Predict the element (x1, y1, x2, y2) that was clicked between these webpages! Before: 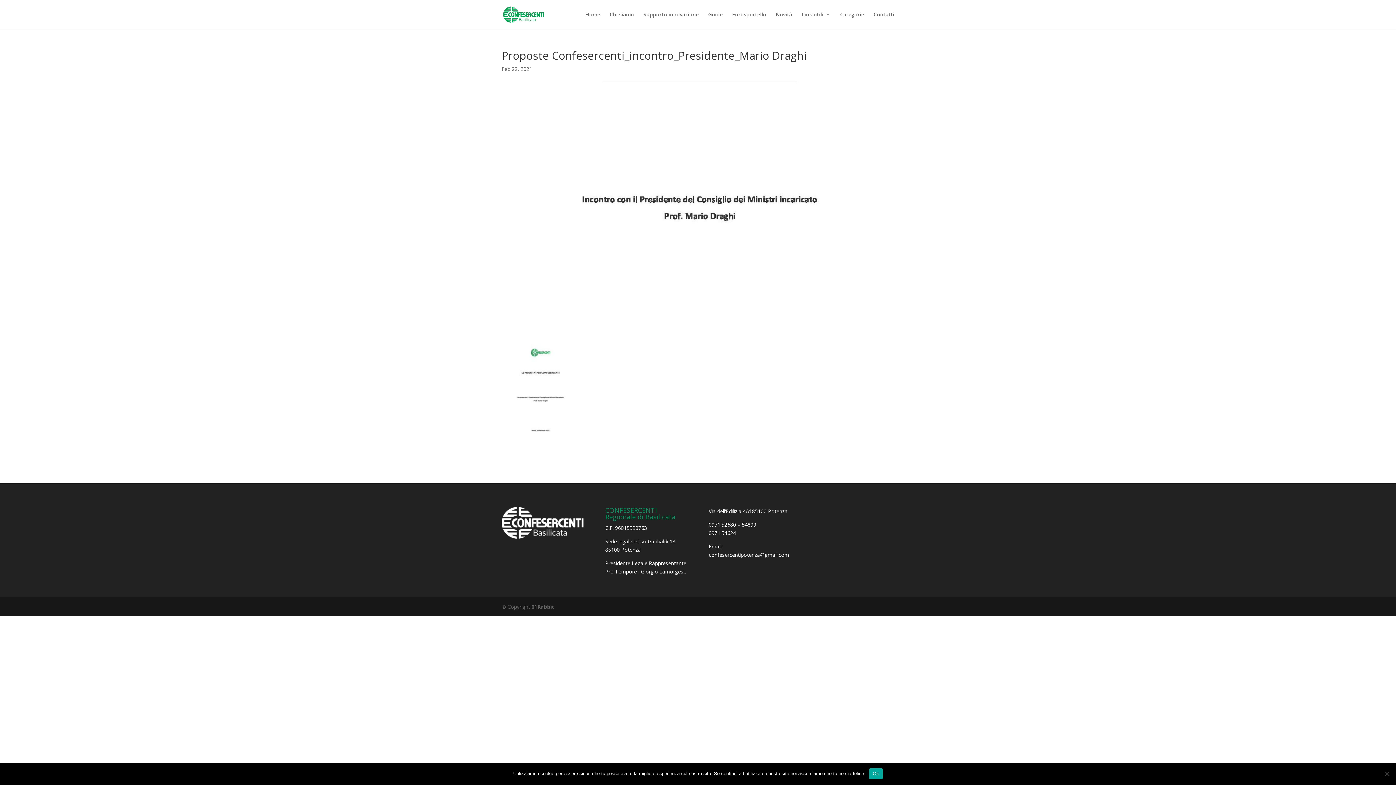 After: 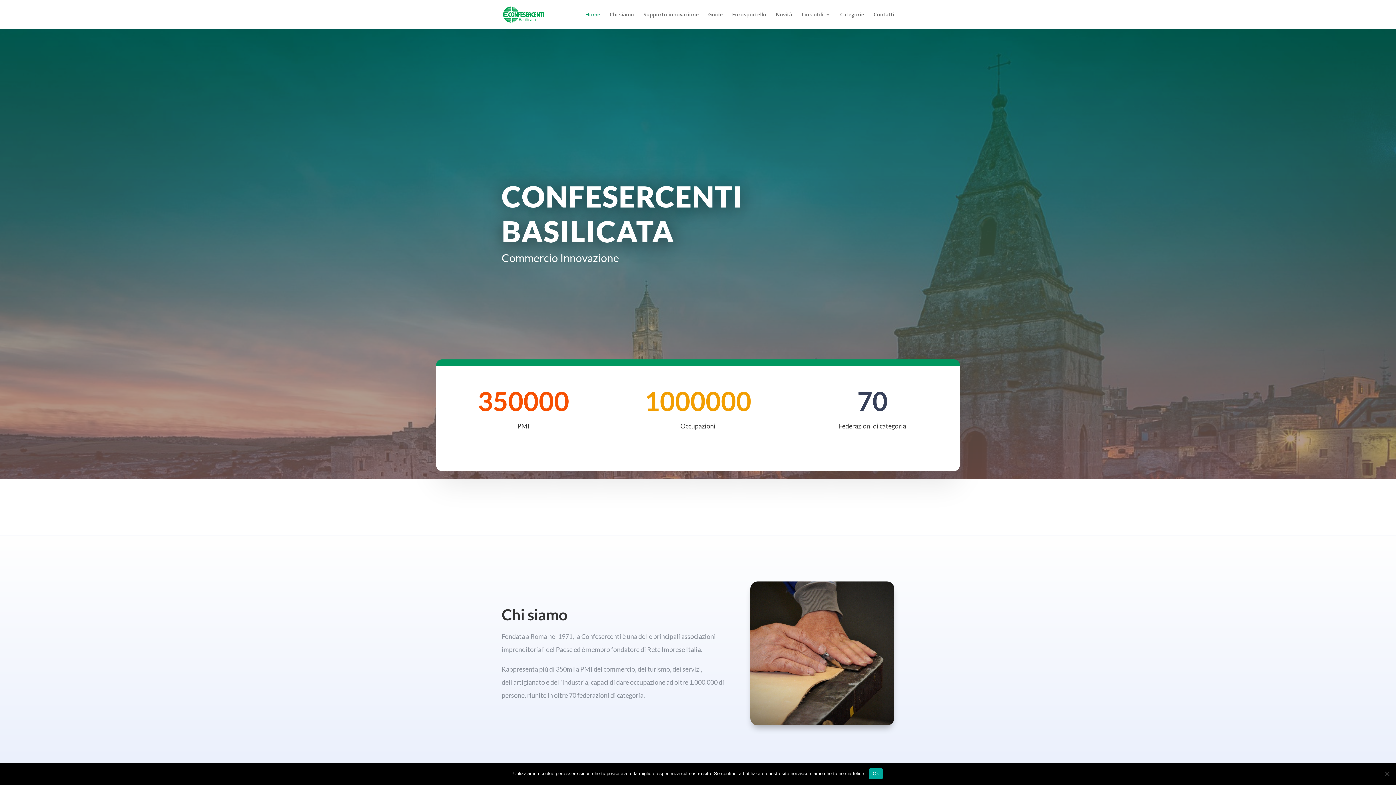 Action: bbox: (503, 10, 543, 17)